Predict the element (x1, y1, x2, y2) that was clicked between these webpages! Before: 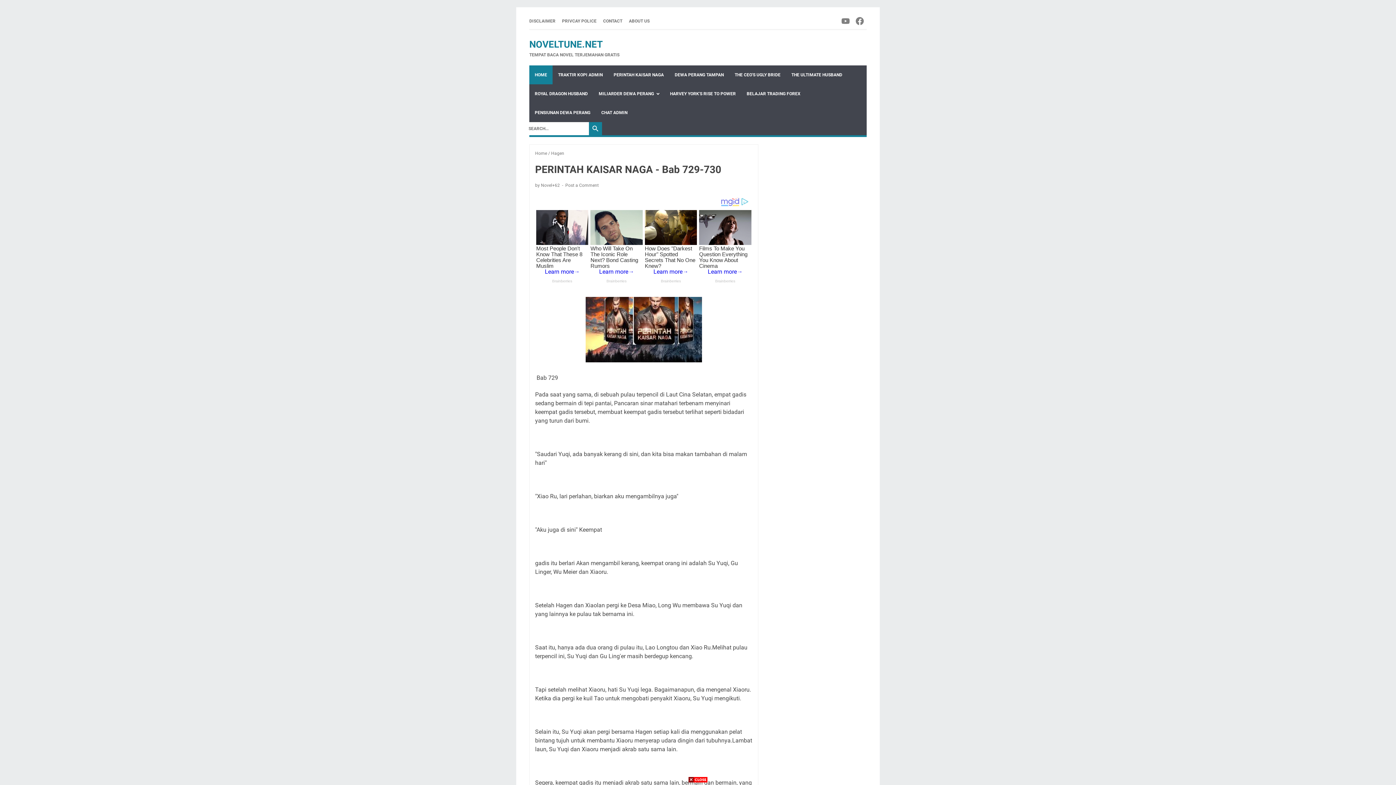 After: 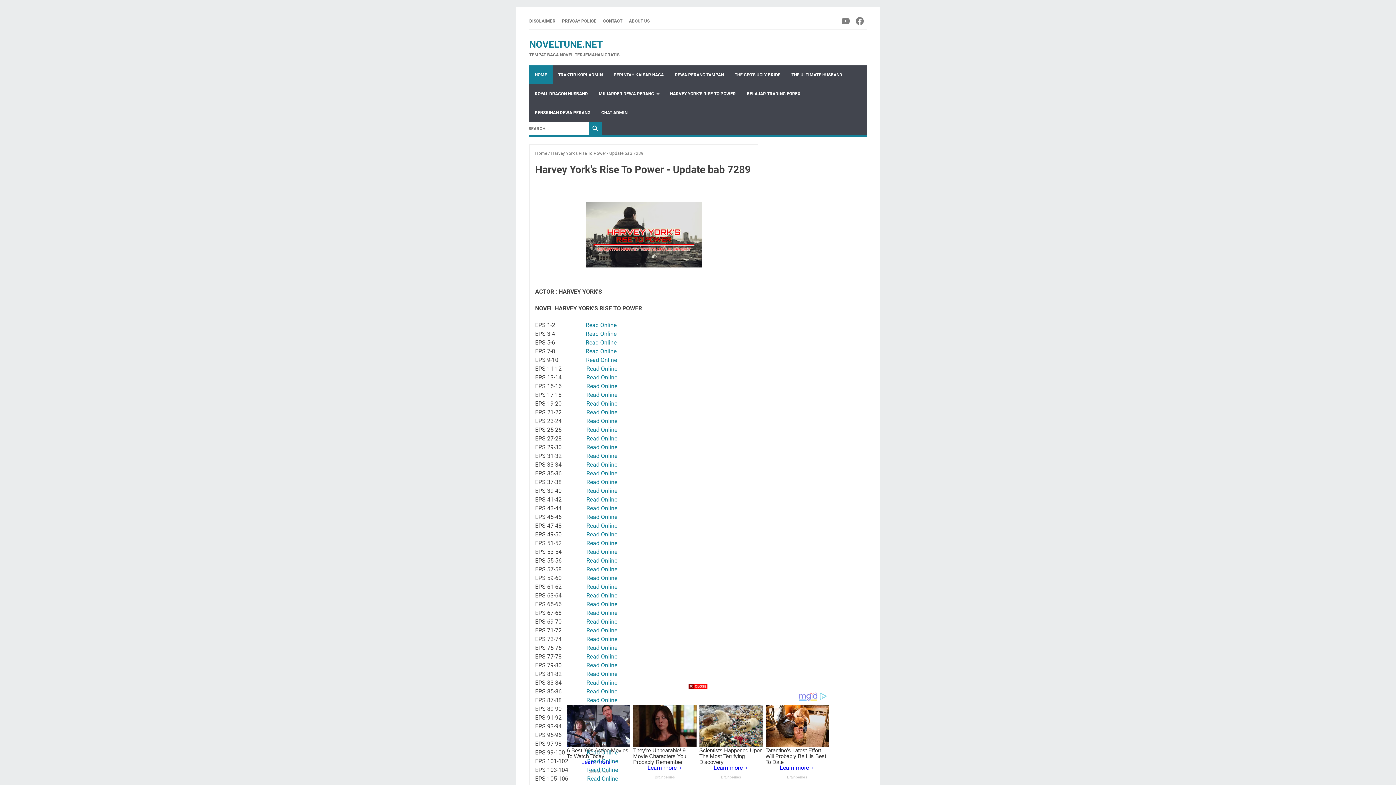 Action: label: HARVEY YORK'S RISE TO POWER bbox: (664, 84, 741, 103)